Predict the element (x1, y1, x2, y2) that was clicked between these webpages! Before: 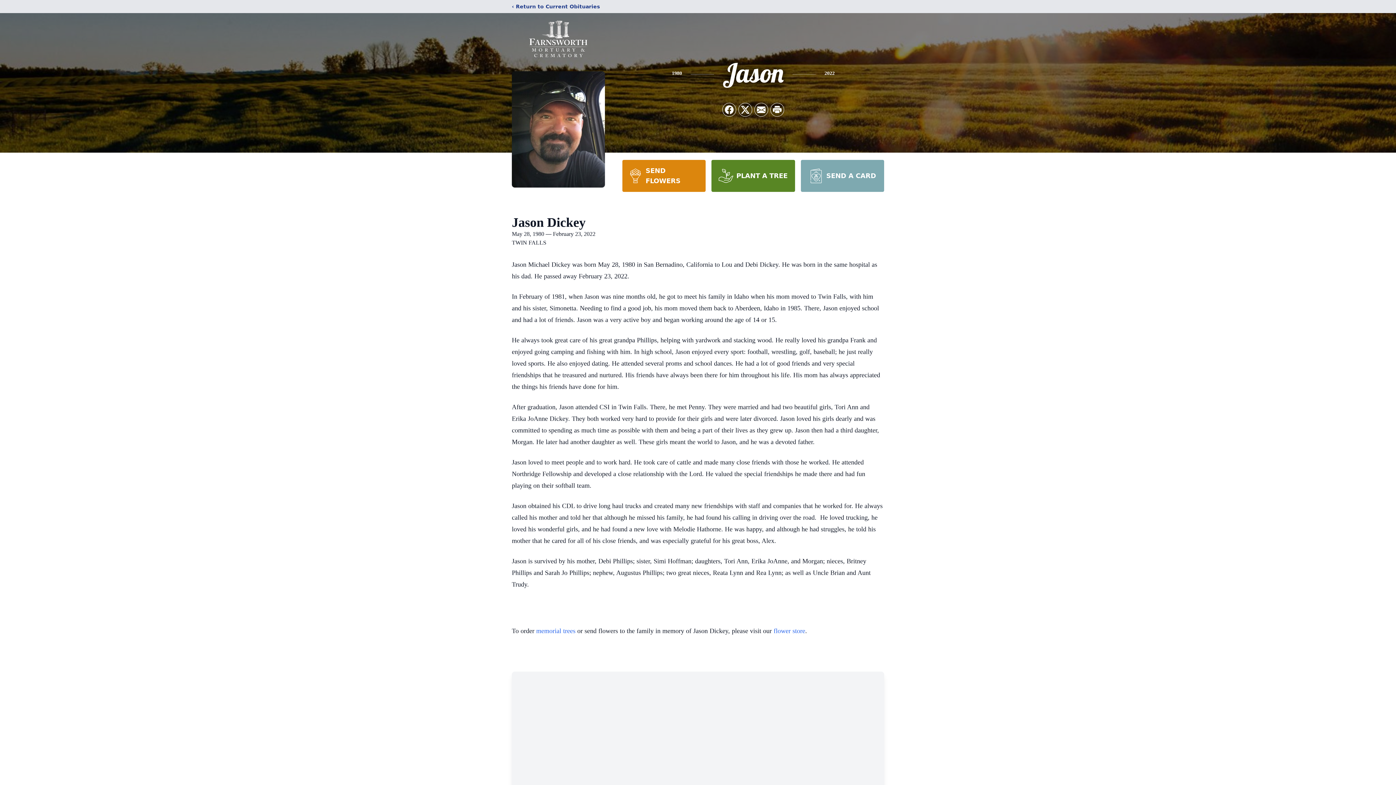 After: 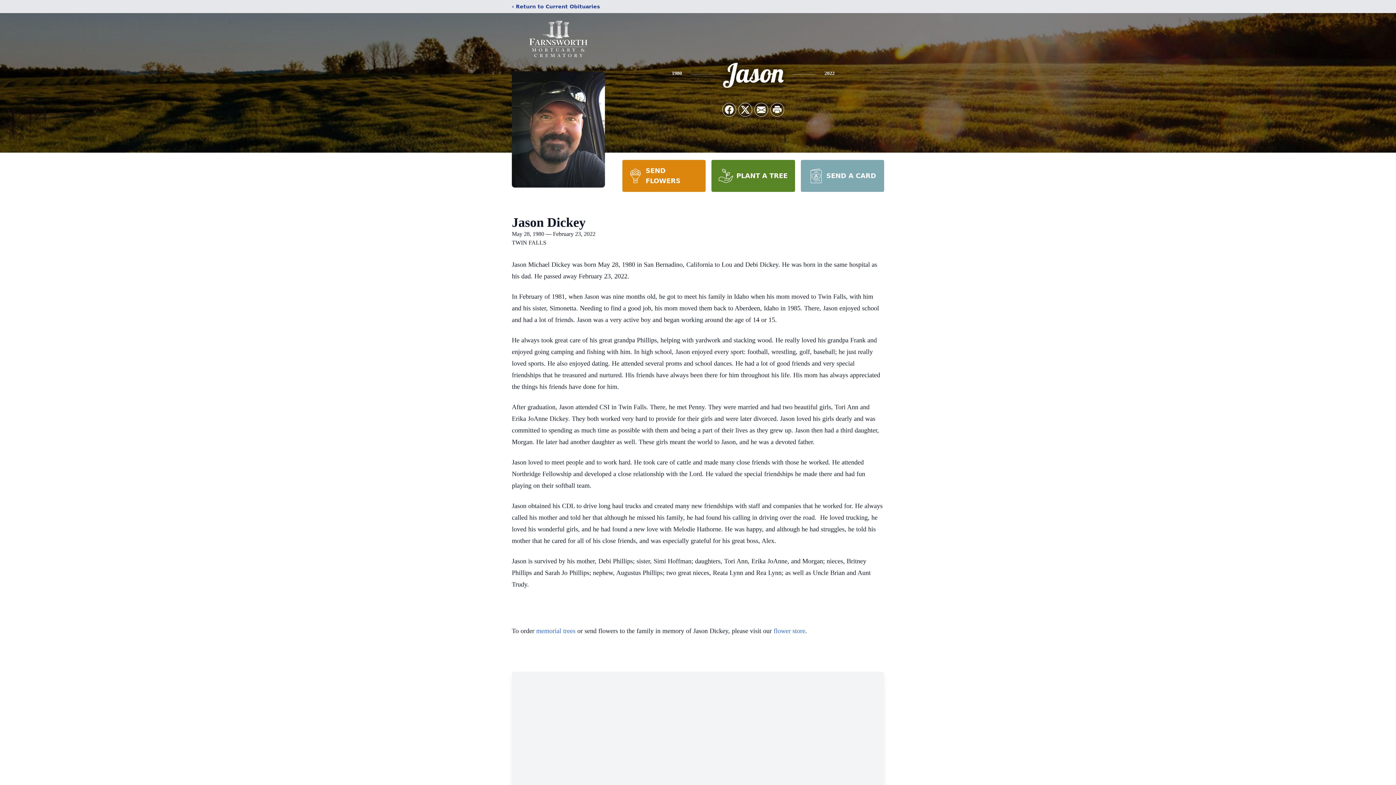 Action: label: PLANT A TREE bbox: (711, 160, 795, 192)